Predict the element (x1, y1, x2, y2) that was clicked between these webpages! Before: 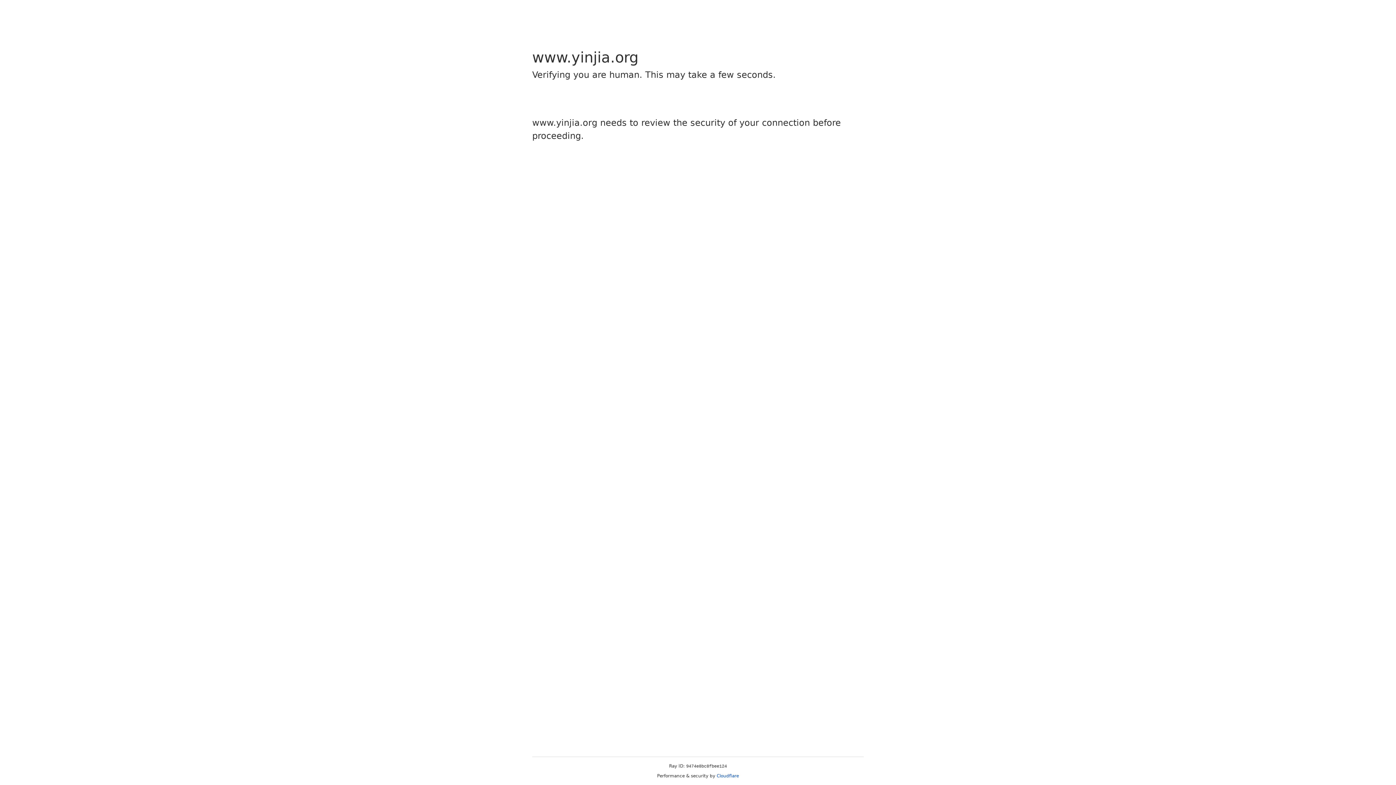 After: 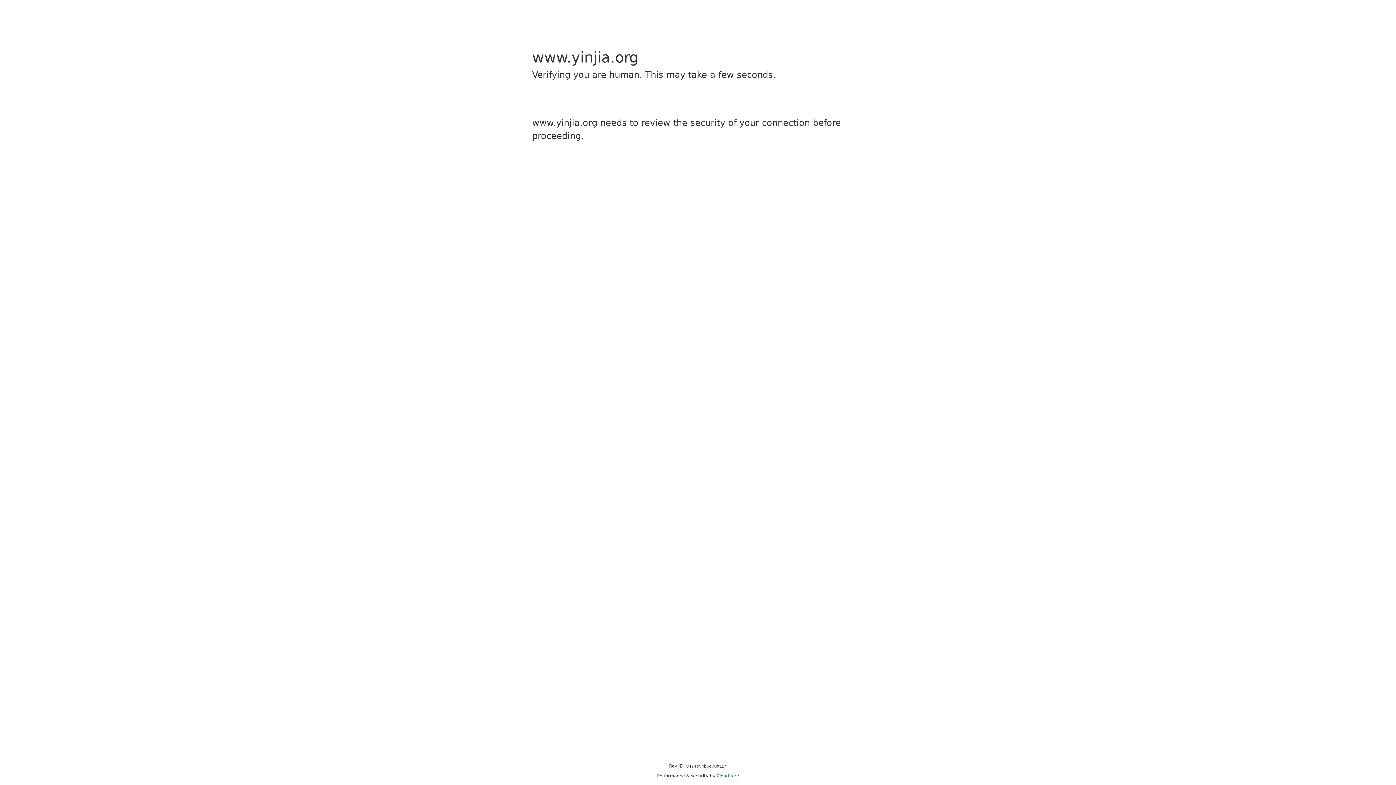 Action: bbox: (716, 773, 739, 778) label: Cloudflare